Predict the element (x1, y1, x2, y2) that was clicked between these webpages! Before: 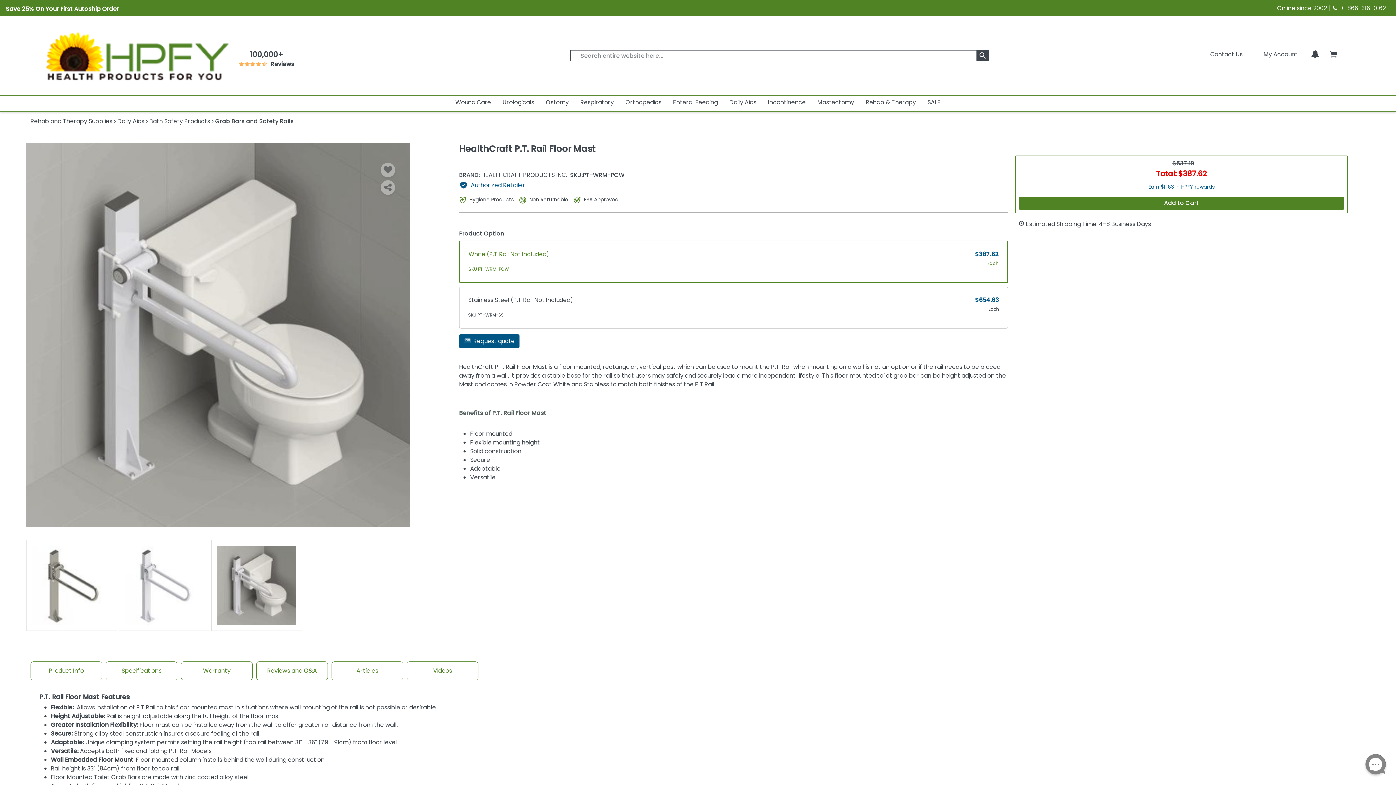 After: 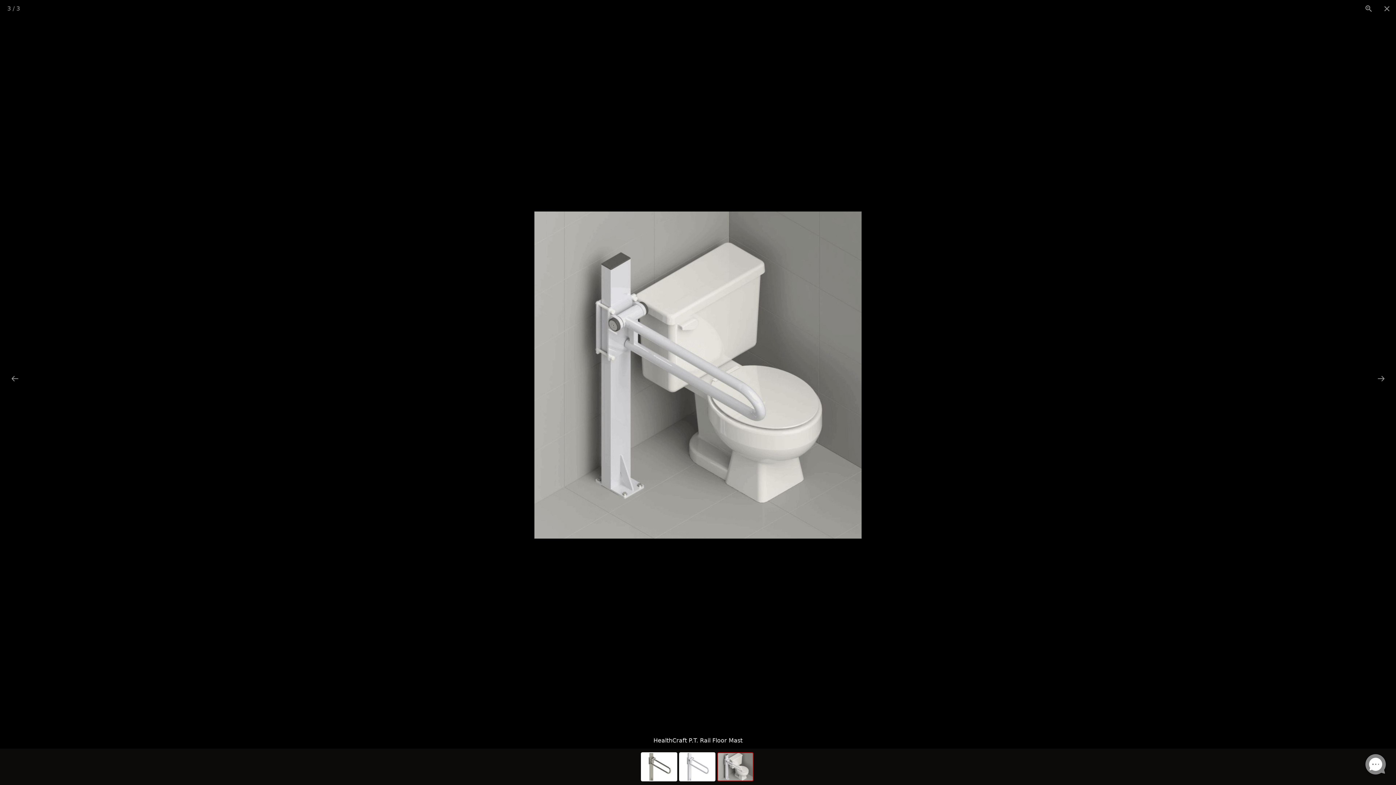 Action: bbox: (211, 540, 302, 631)